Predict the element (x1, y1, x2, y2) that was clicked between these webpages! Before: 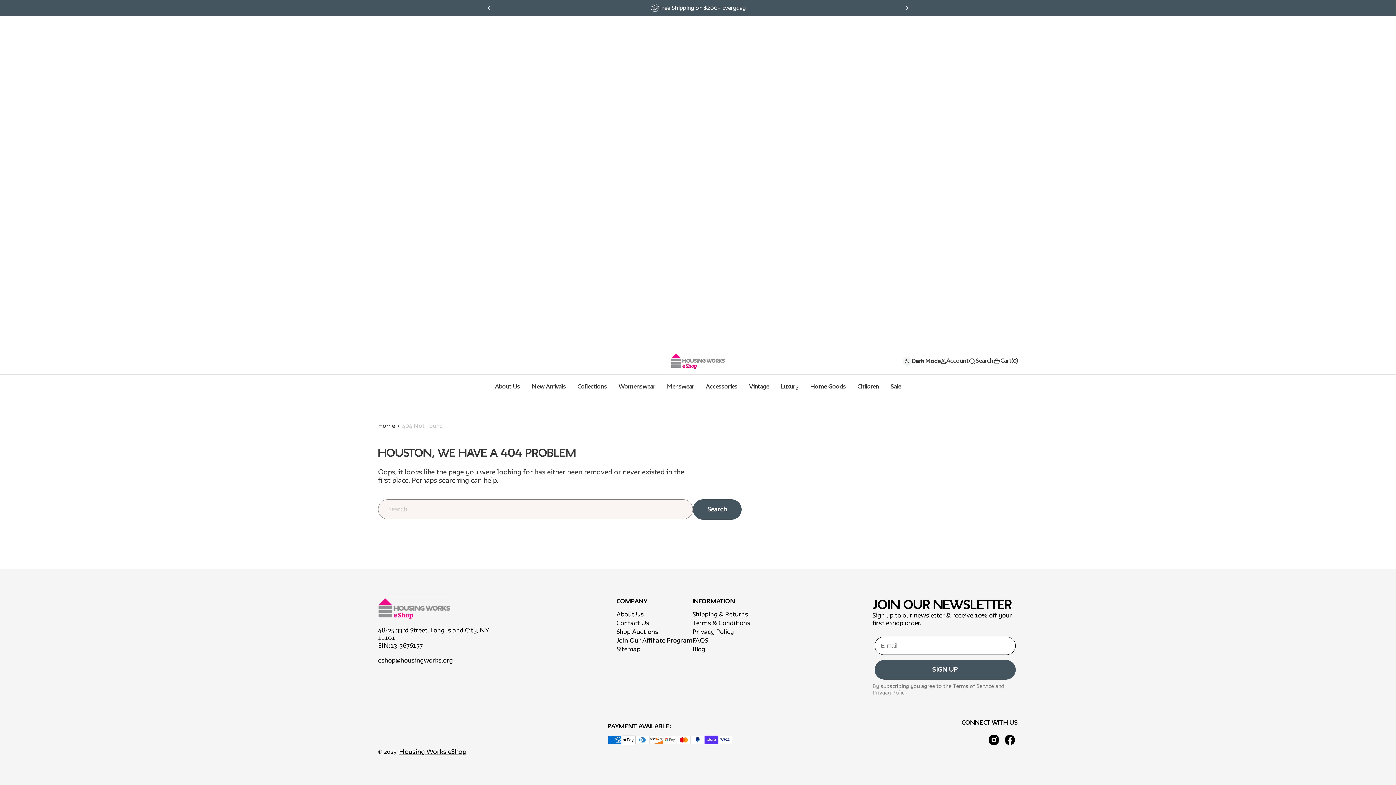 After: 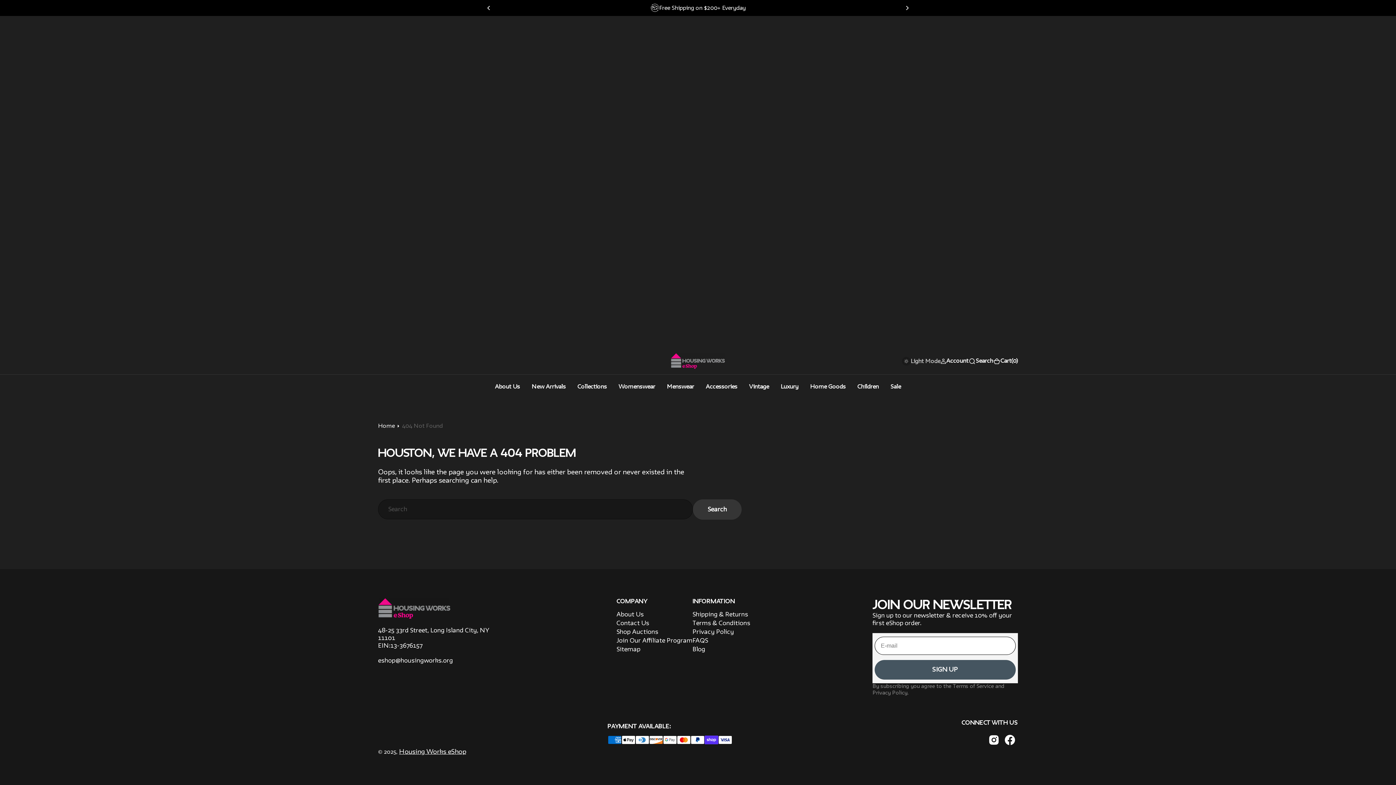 Action: label: Dark Mode bbox: (902, 357, 940, 365)